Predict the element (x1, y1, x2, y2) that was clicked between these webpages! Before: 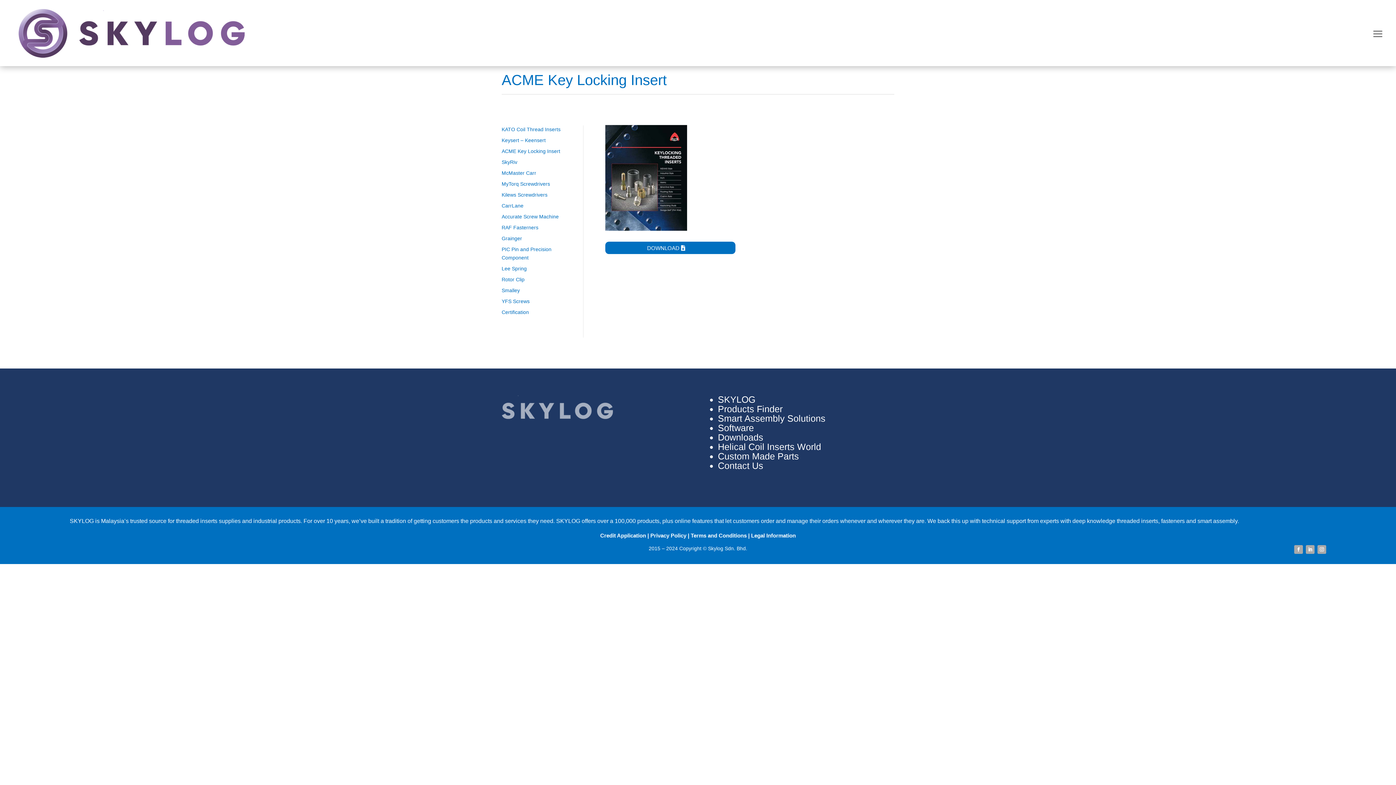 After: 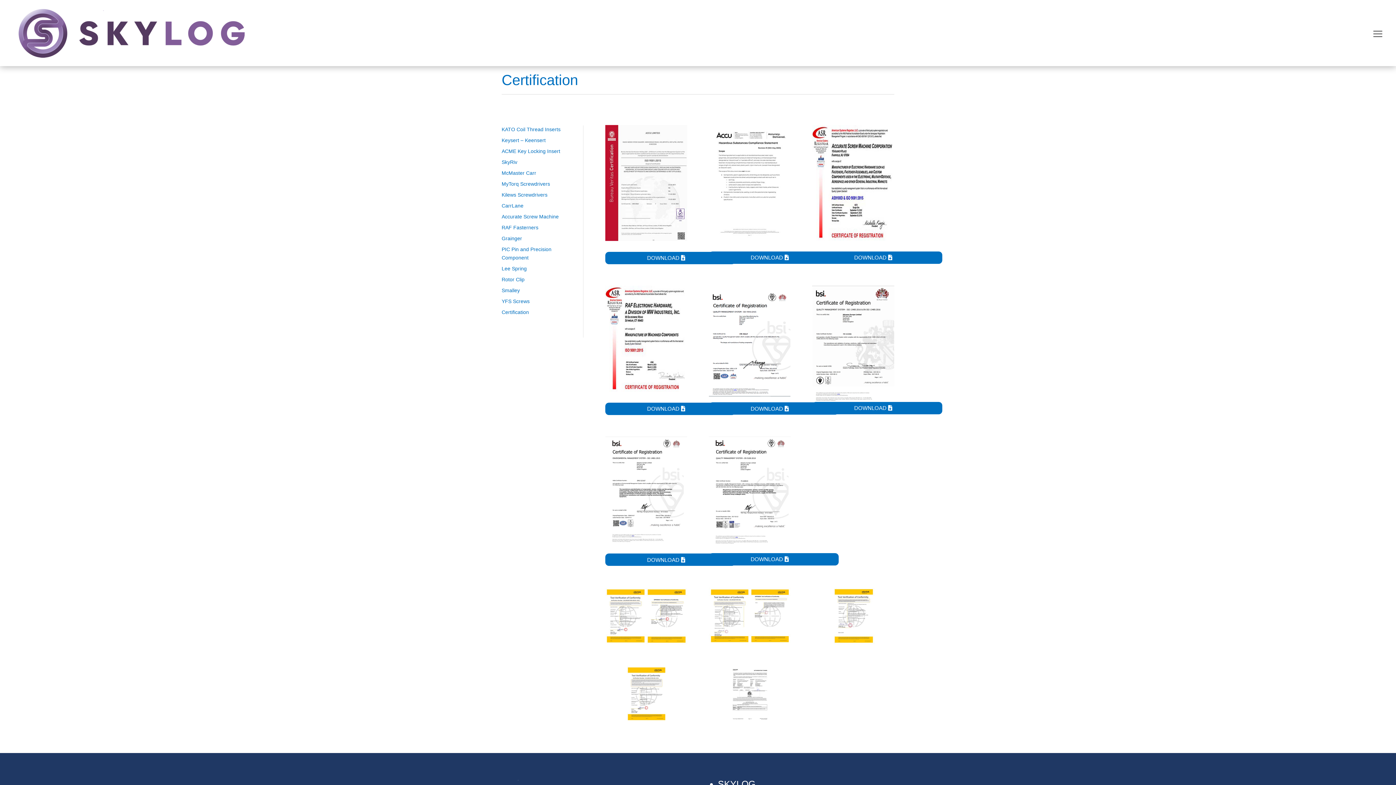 Action: bbox: (501, 309, 529, 315) label: Certification